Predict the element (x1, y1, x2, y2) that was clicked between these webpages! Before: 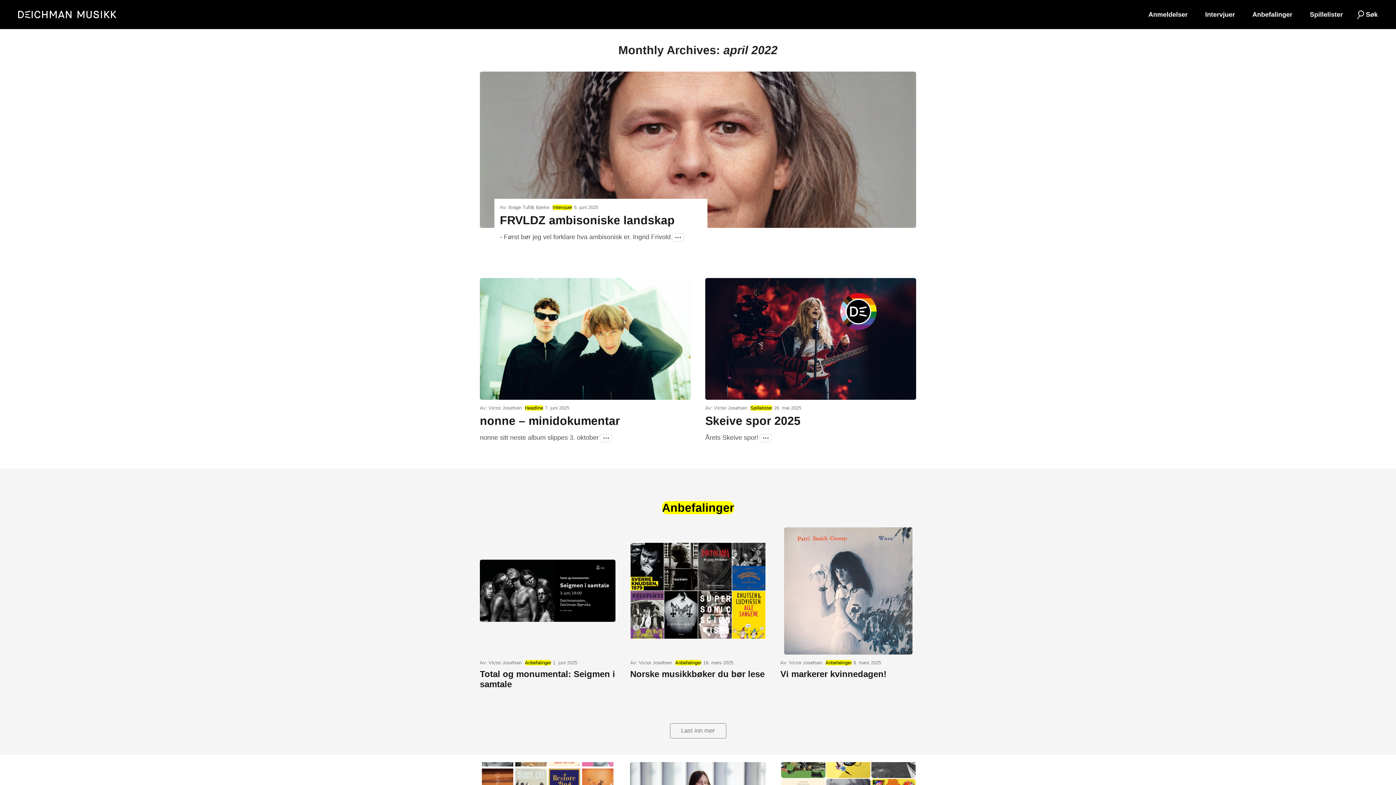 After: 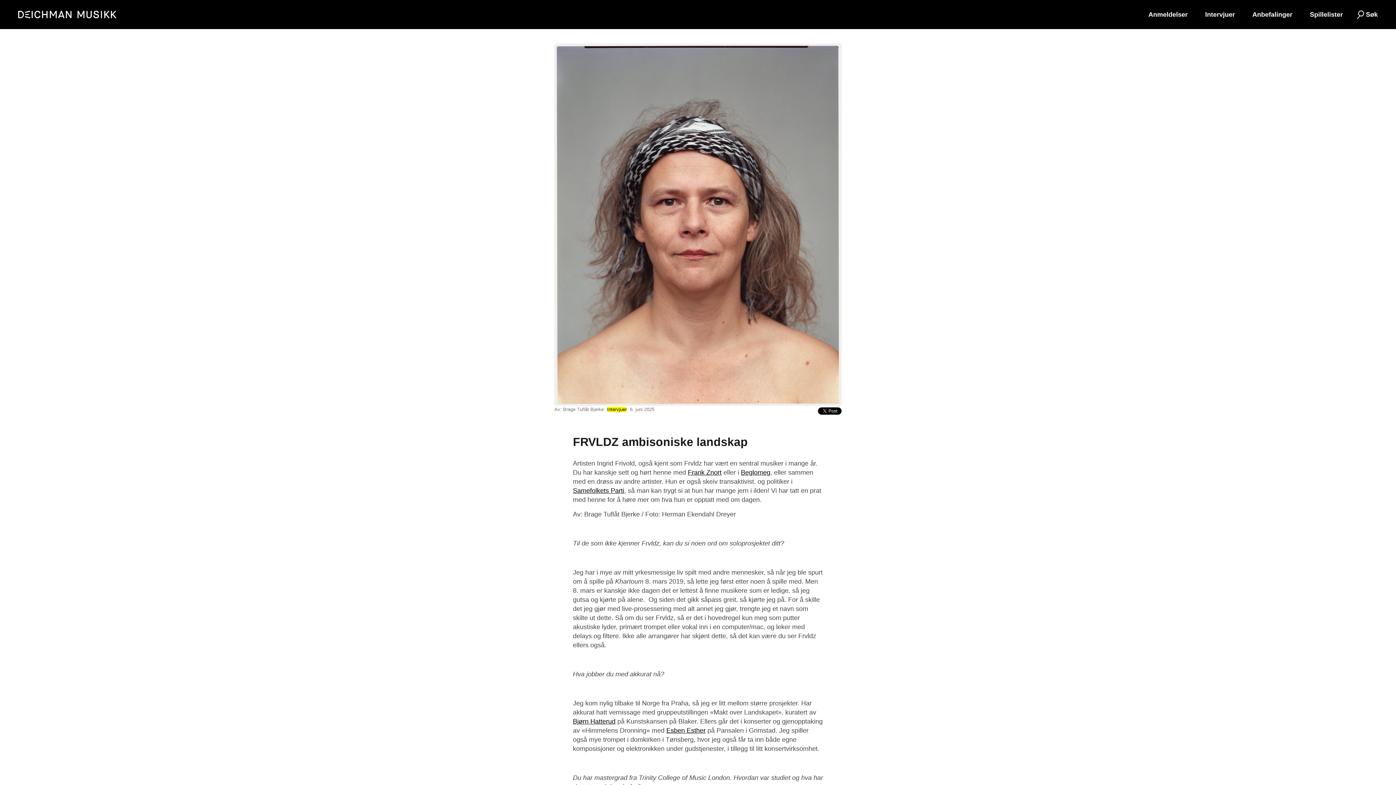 Action: label: FRVLDZ ambisoniske landskap bbox: (500, 213, 674, 226)